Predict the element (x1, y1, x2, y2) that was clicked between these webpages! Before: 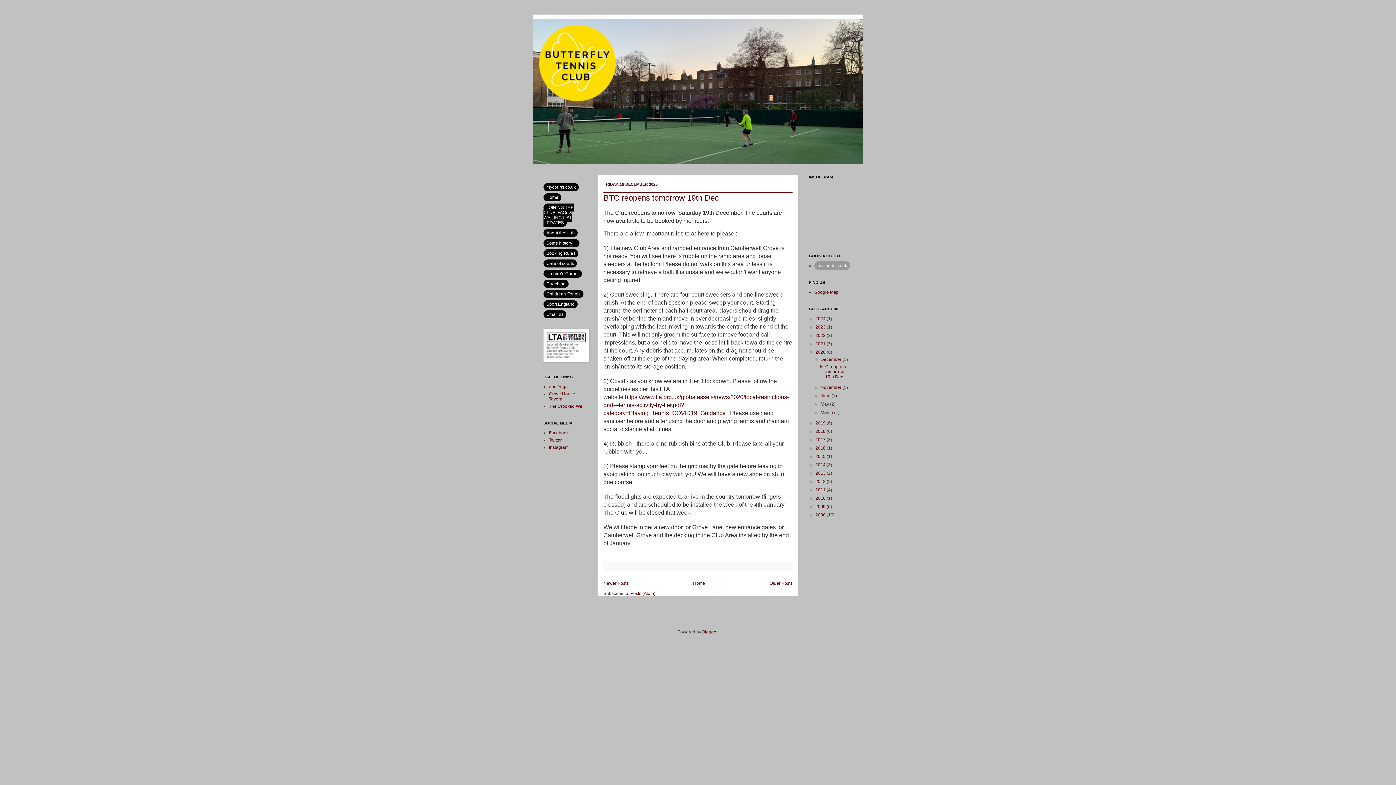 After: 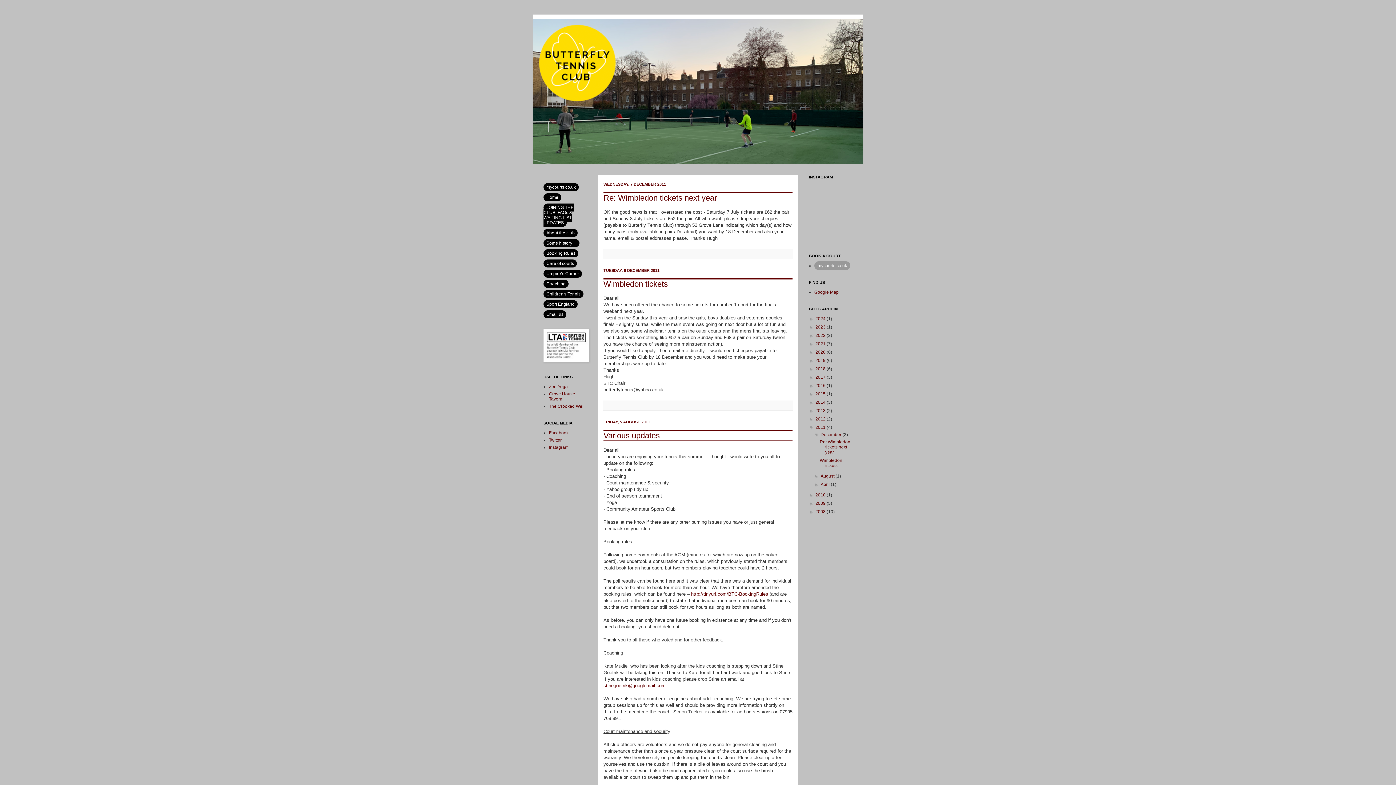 Action: label: 2011  bbox: (815, 487, 826, 492)